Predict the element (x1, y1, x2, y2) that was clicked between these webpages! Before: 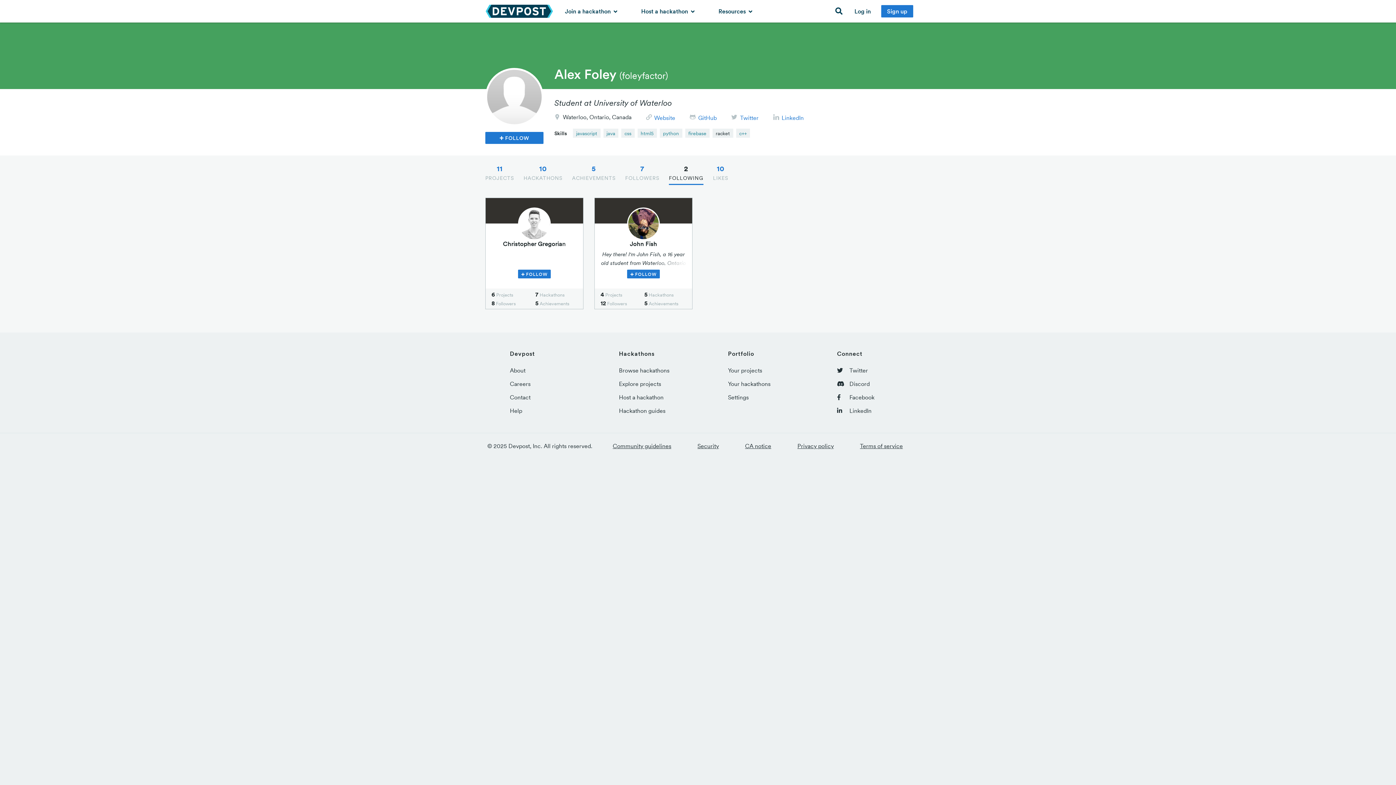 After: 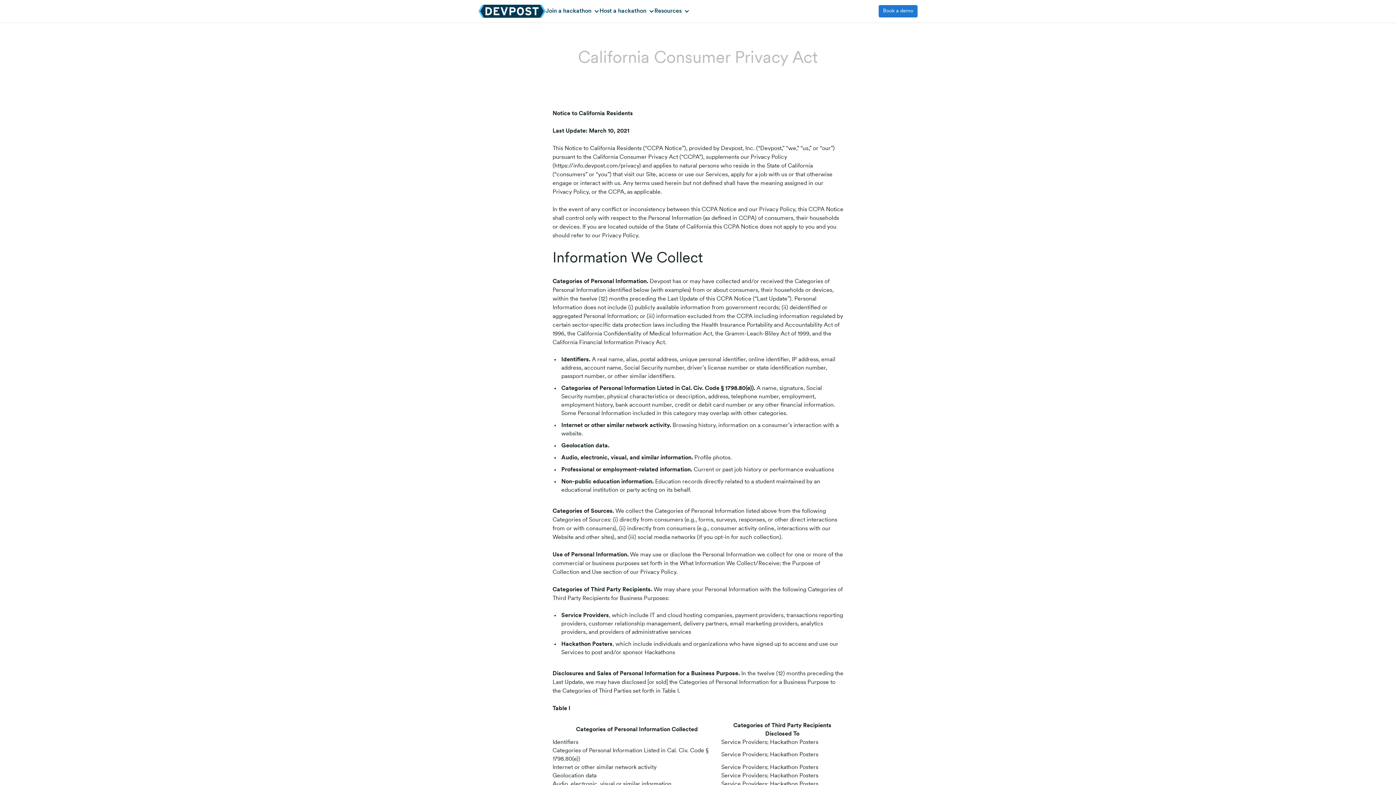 Action: label: CA notice bbox: (745, 442, 771, 449)